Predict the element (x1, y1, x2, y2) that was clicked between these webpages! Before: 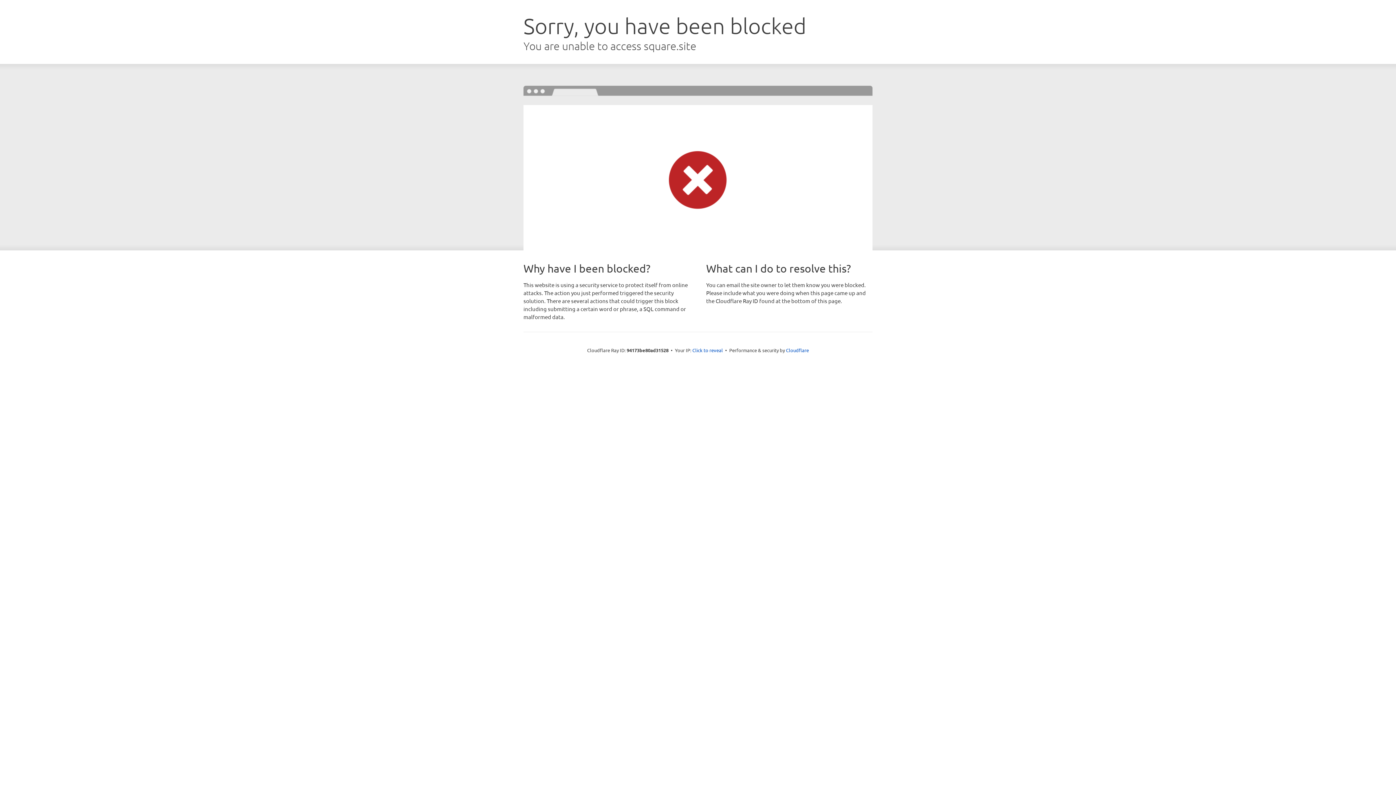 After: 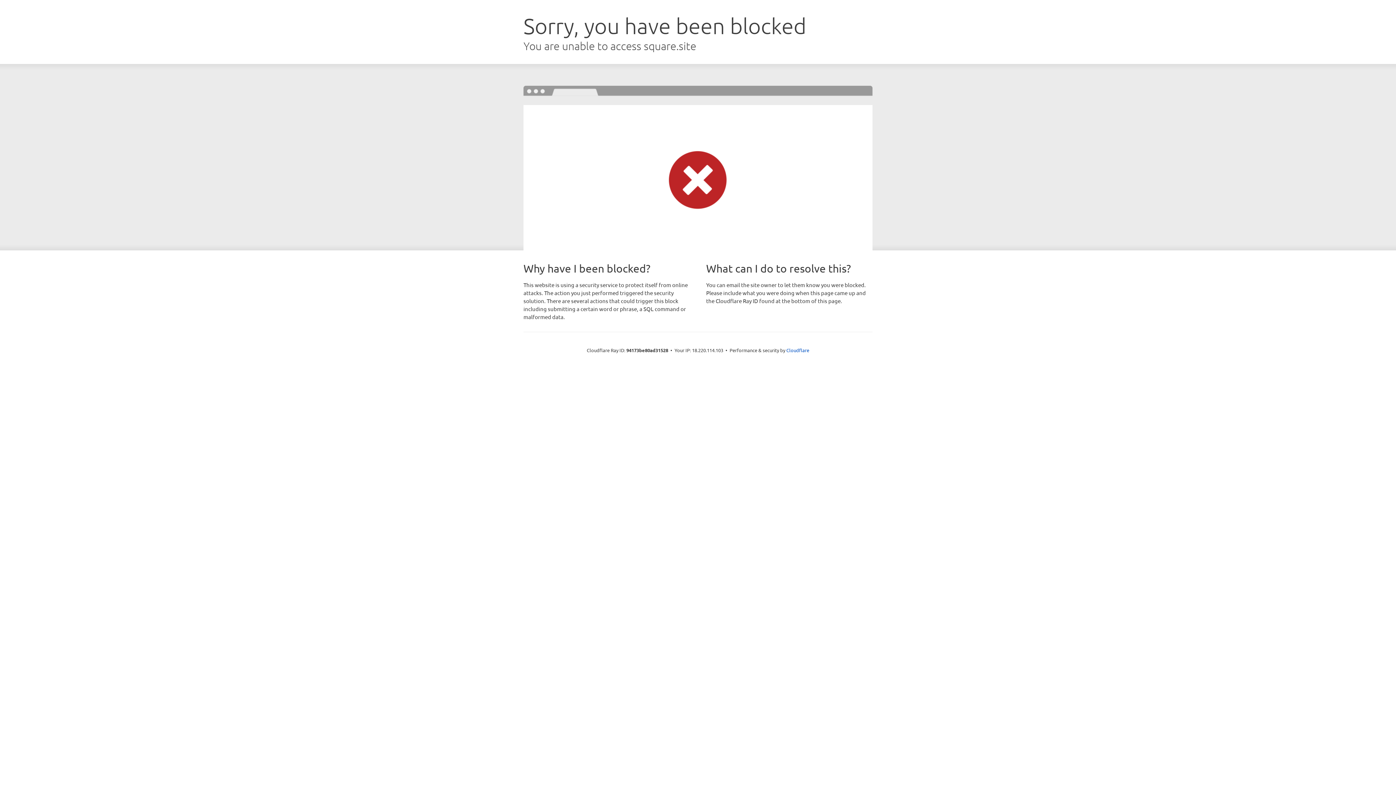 Action: bbox: (692, 346, 723, 353) label: Click to reveal